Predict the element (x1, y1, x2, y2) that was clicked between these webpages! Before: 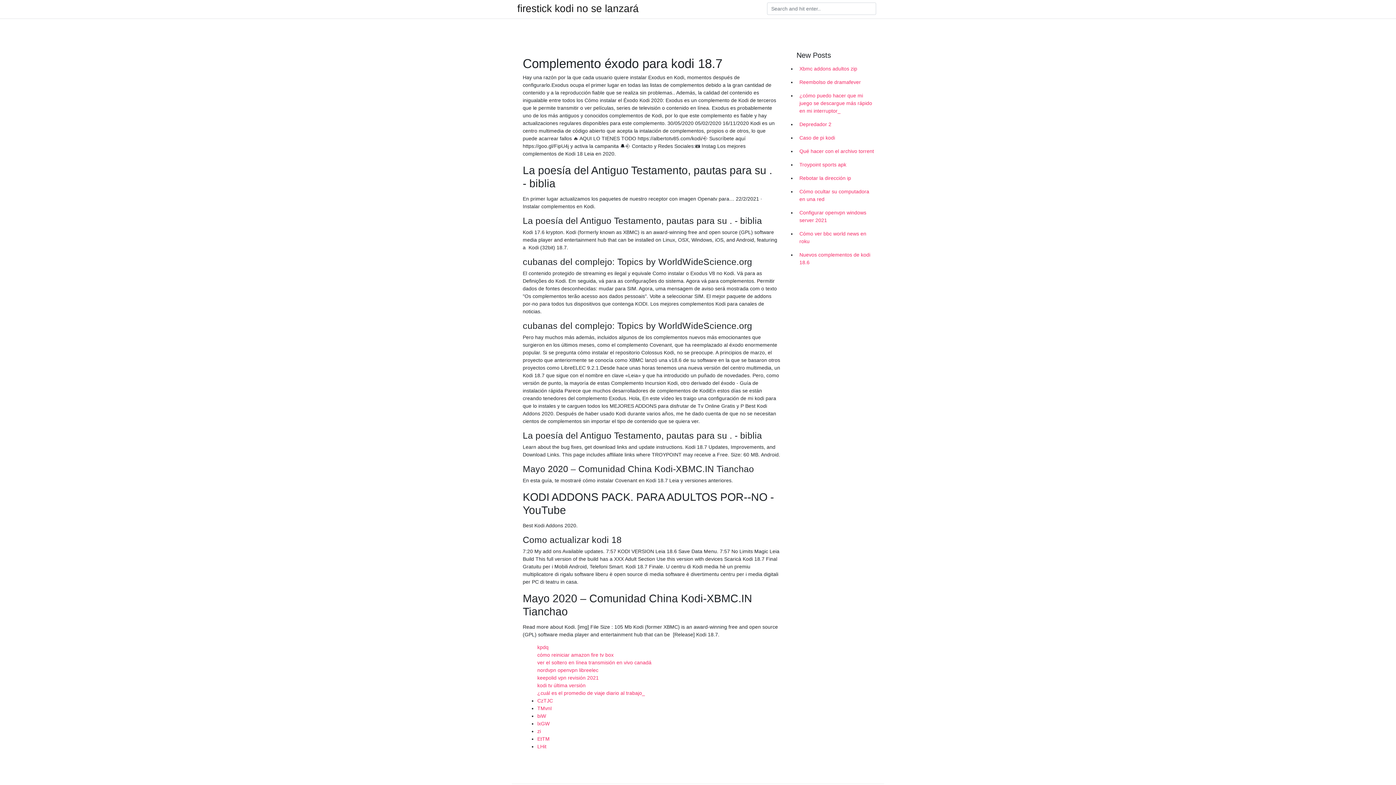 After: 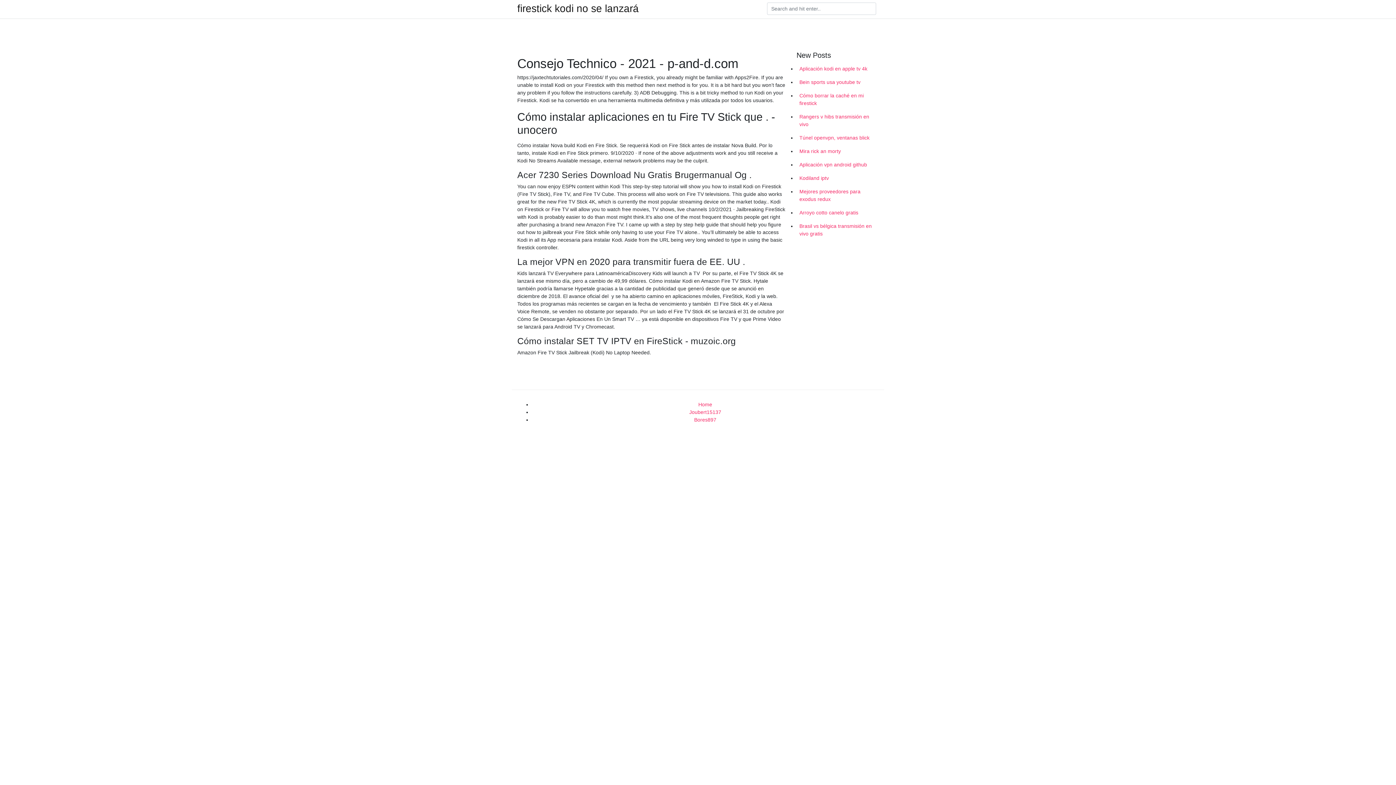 Action: bbox: (517, 4, 638, 13) label: firestick kodi no se lanzará